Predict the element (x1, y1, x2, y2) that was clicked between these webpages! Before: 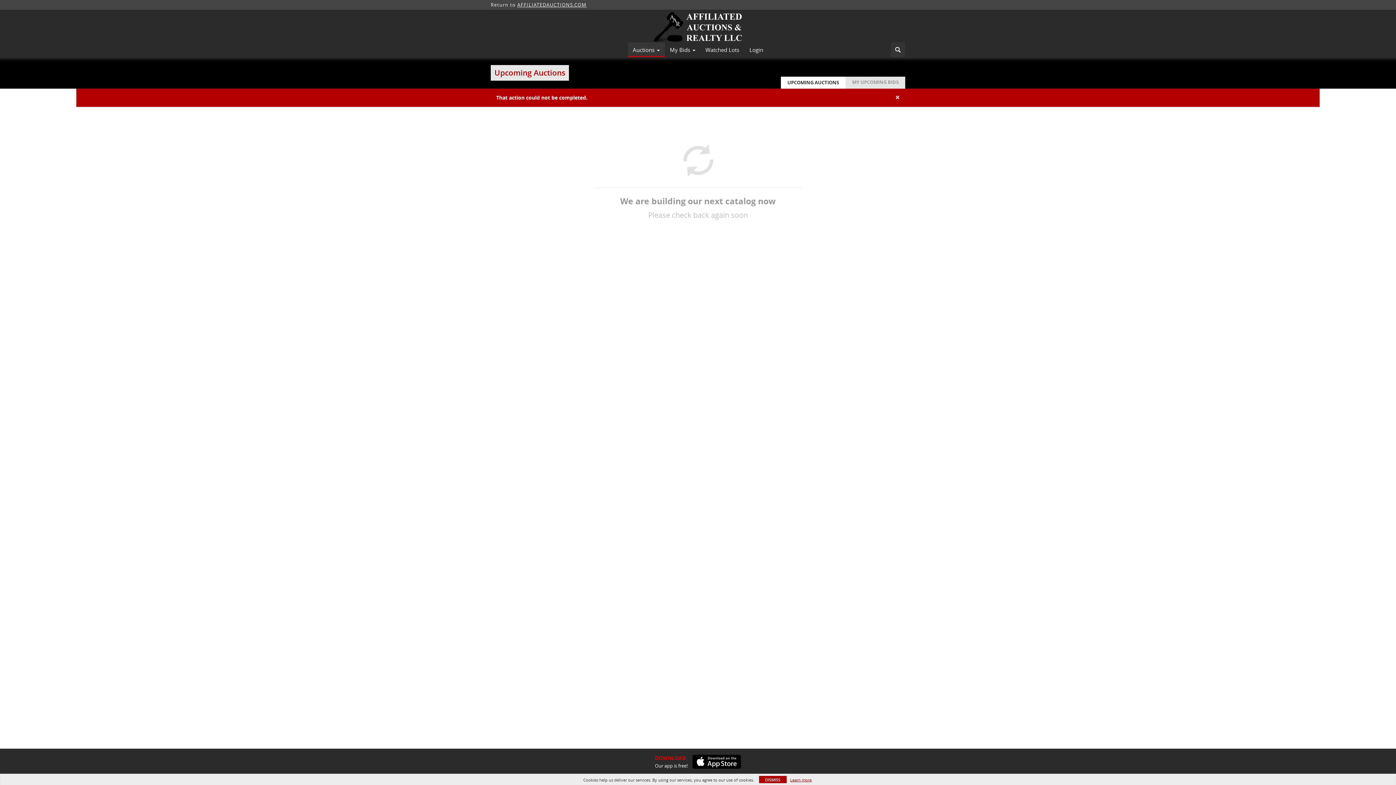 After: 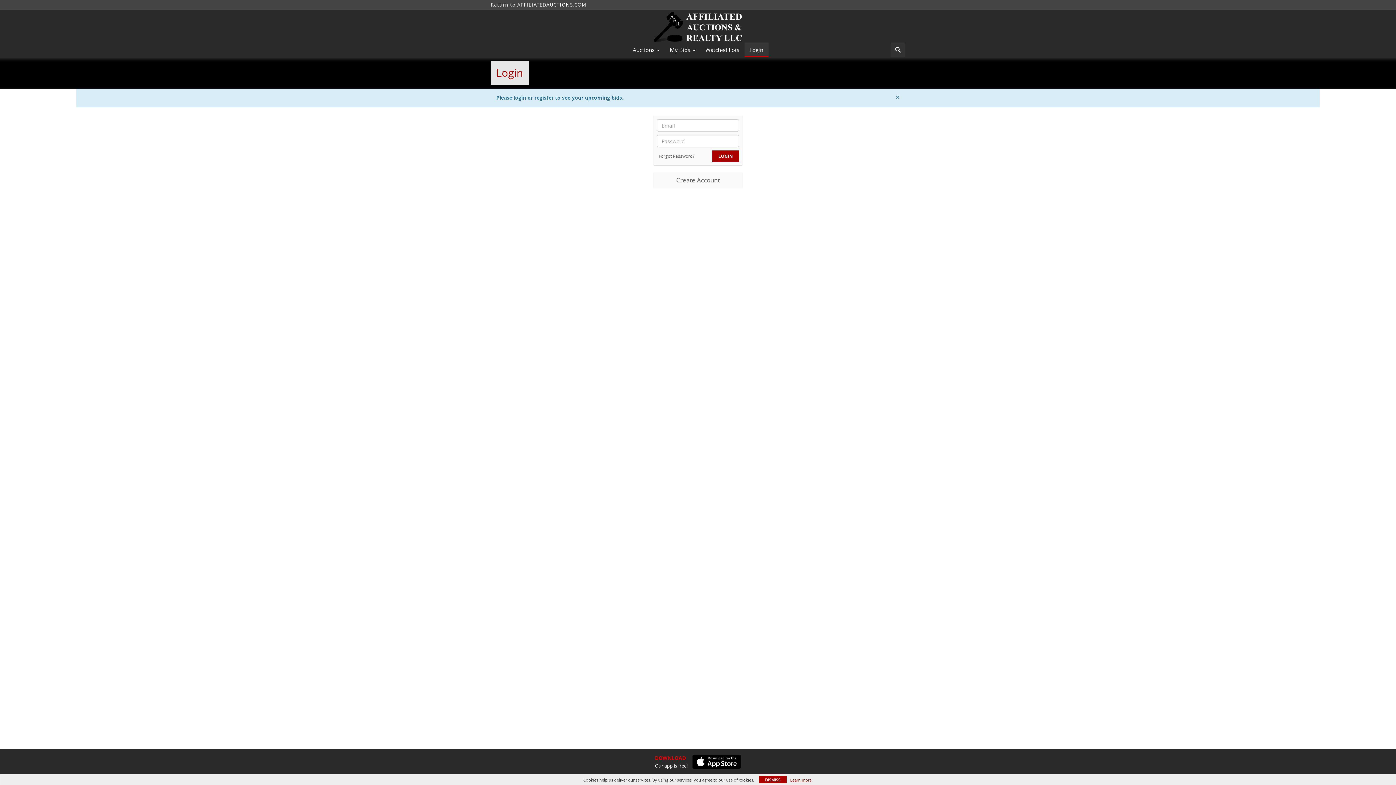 Action: bbox: (845, 76, 905, 88) label: MY UPCOMING BIDS